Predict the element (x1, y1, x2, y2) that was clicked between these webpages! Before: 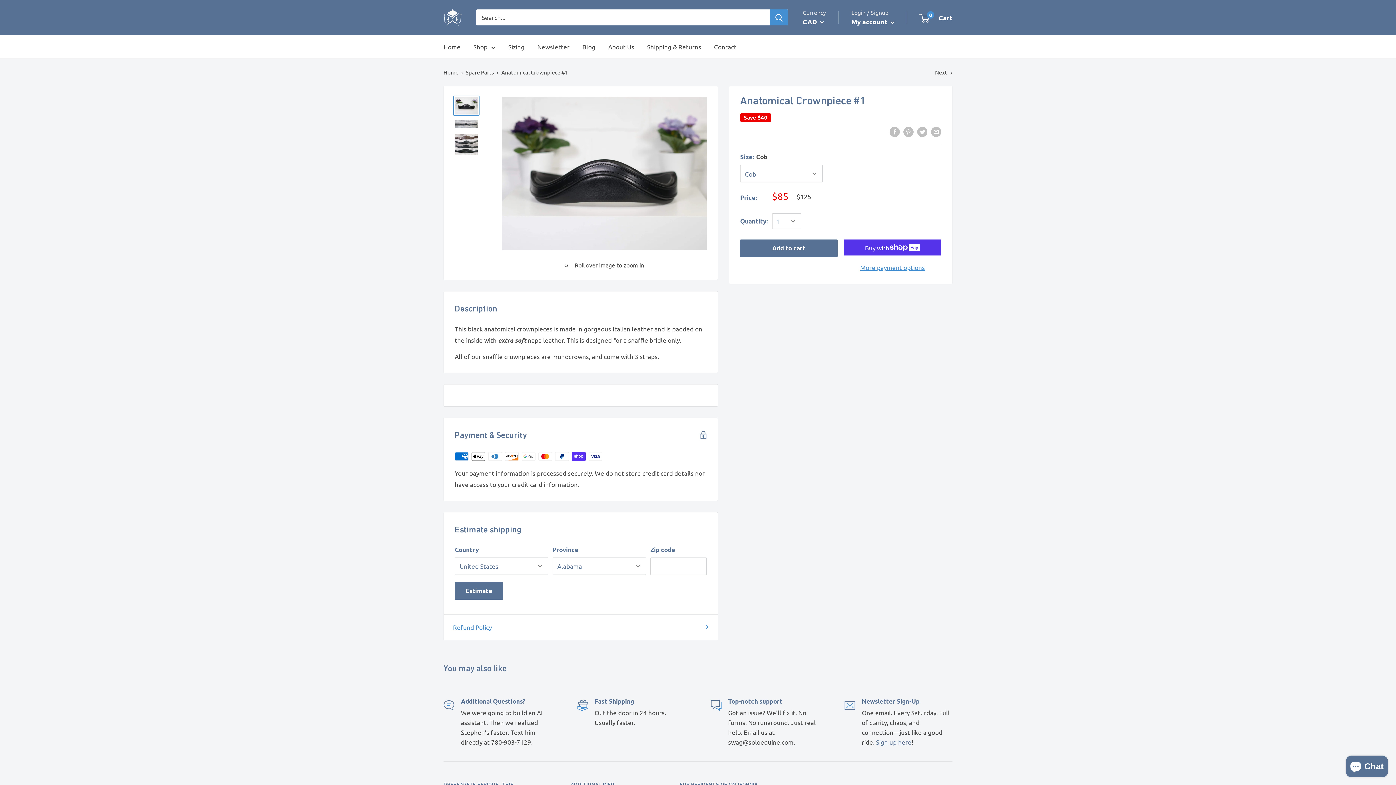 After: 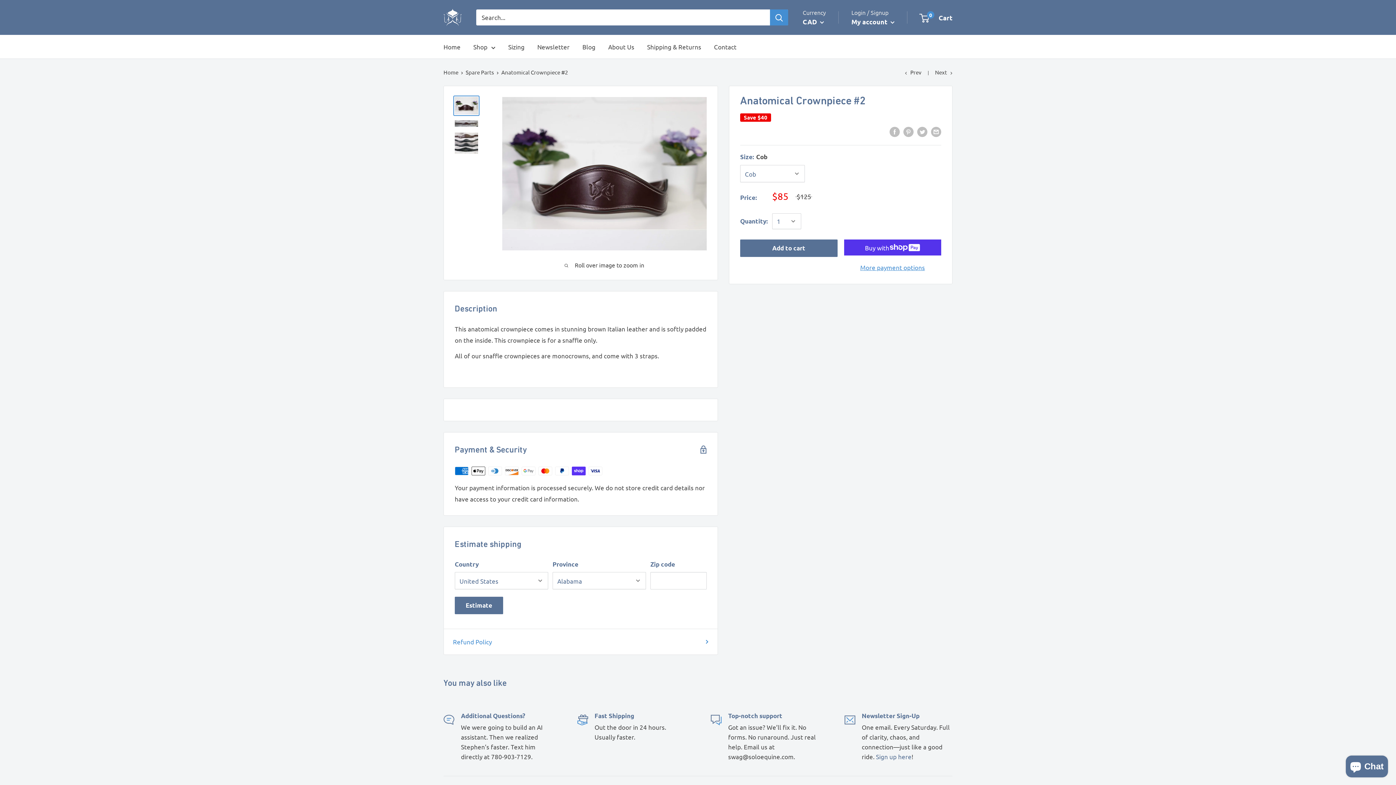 Action: bbox: (935, 68, 952, 75) label: Next